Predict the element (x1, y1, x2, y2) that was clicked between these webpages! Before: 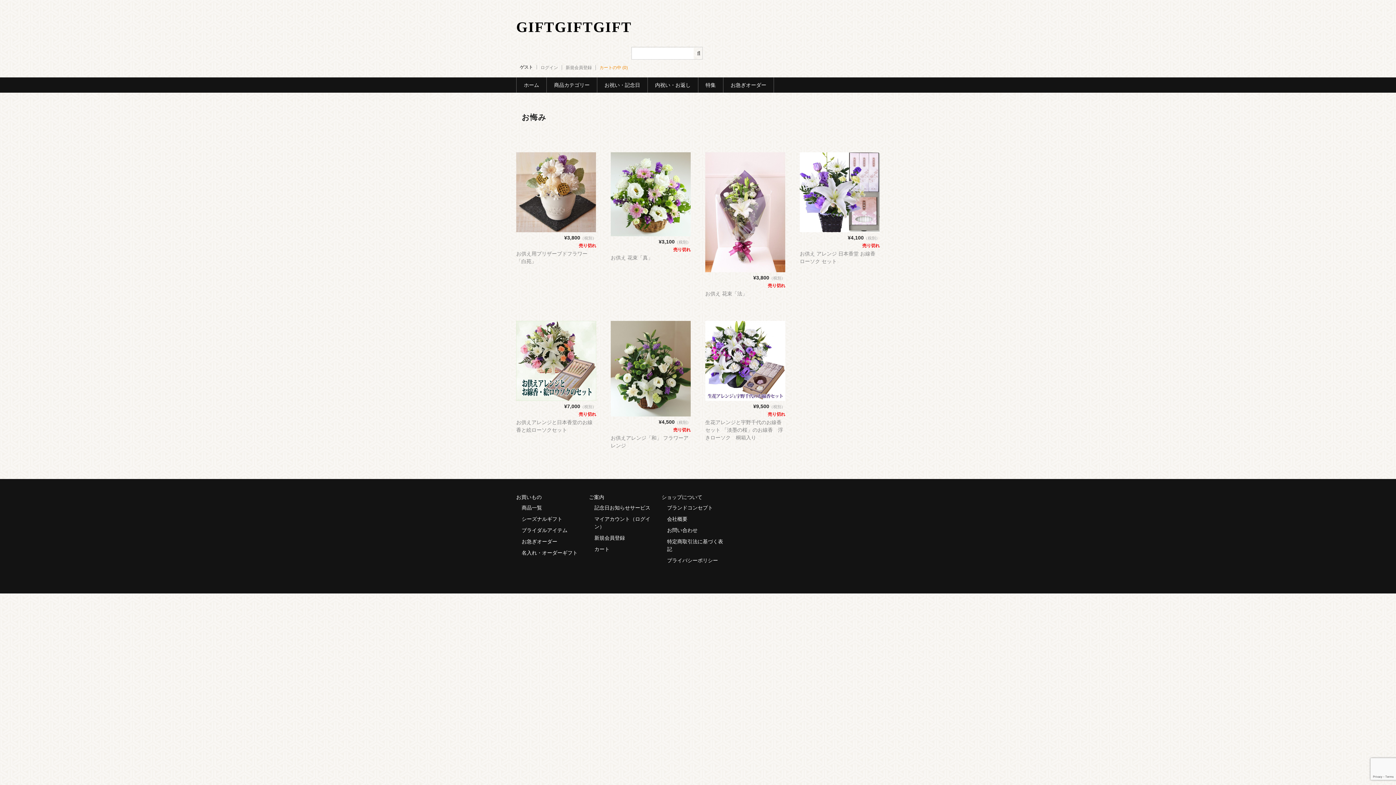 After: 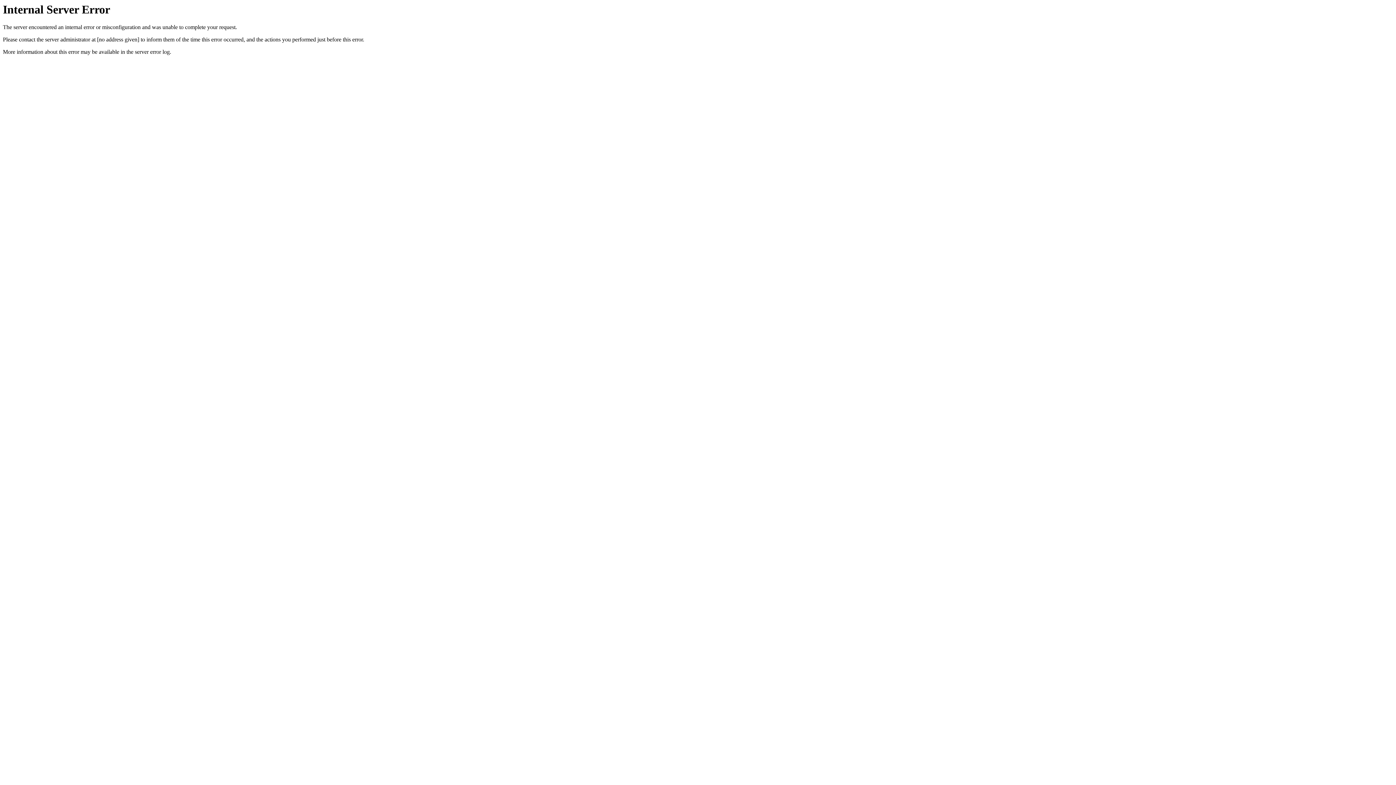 Action: label: 生花アレンジと宇野千代のお線香セット 「淡墨の桜」のお線香　浮きローソク　桐箱入り bbox: (705, 419, 783, 440)